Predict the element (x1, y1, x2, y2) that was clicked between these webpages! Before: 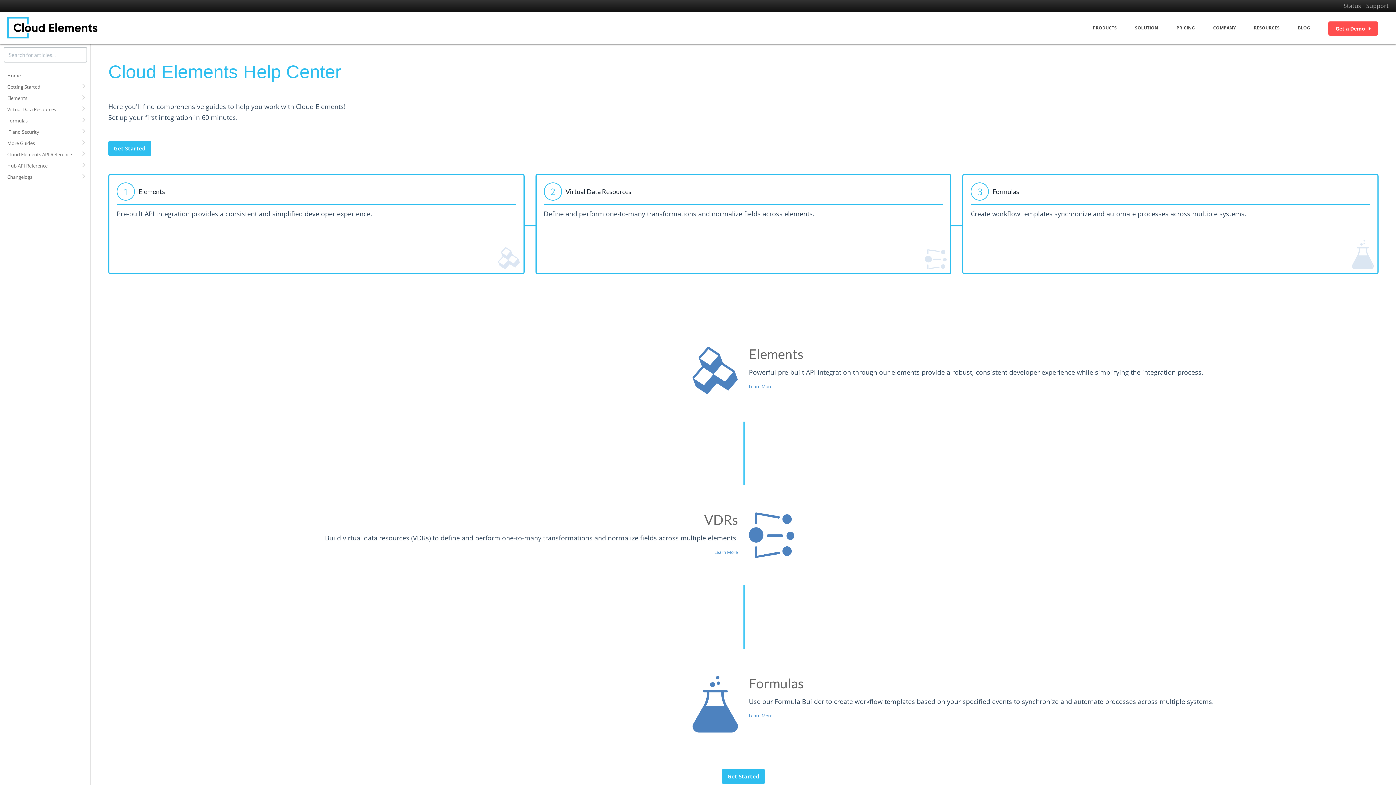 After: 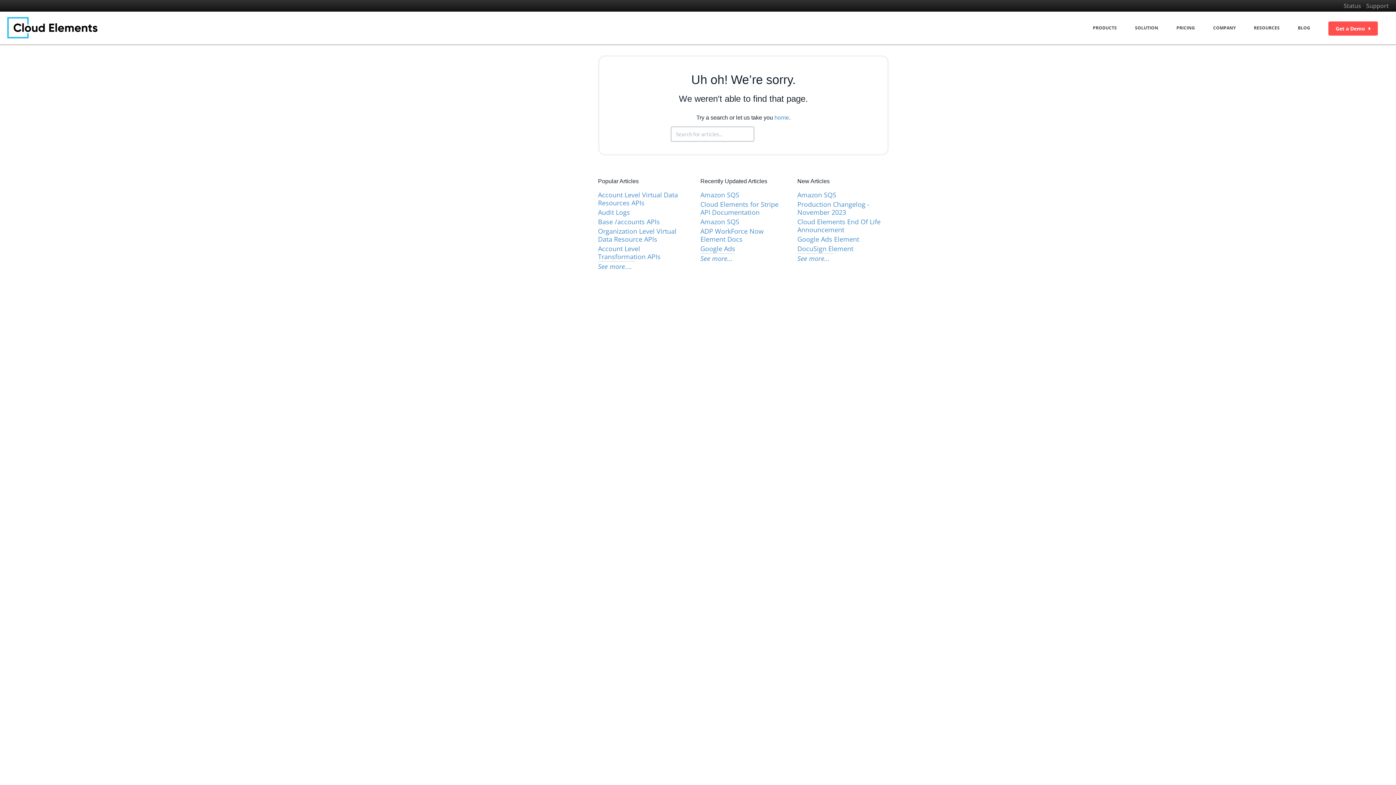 Action: bbox: (722, 769, 765, 784) label: Get Started